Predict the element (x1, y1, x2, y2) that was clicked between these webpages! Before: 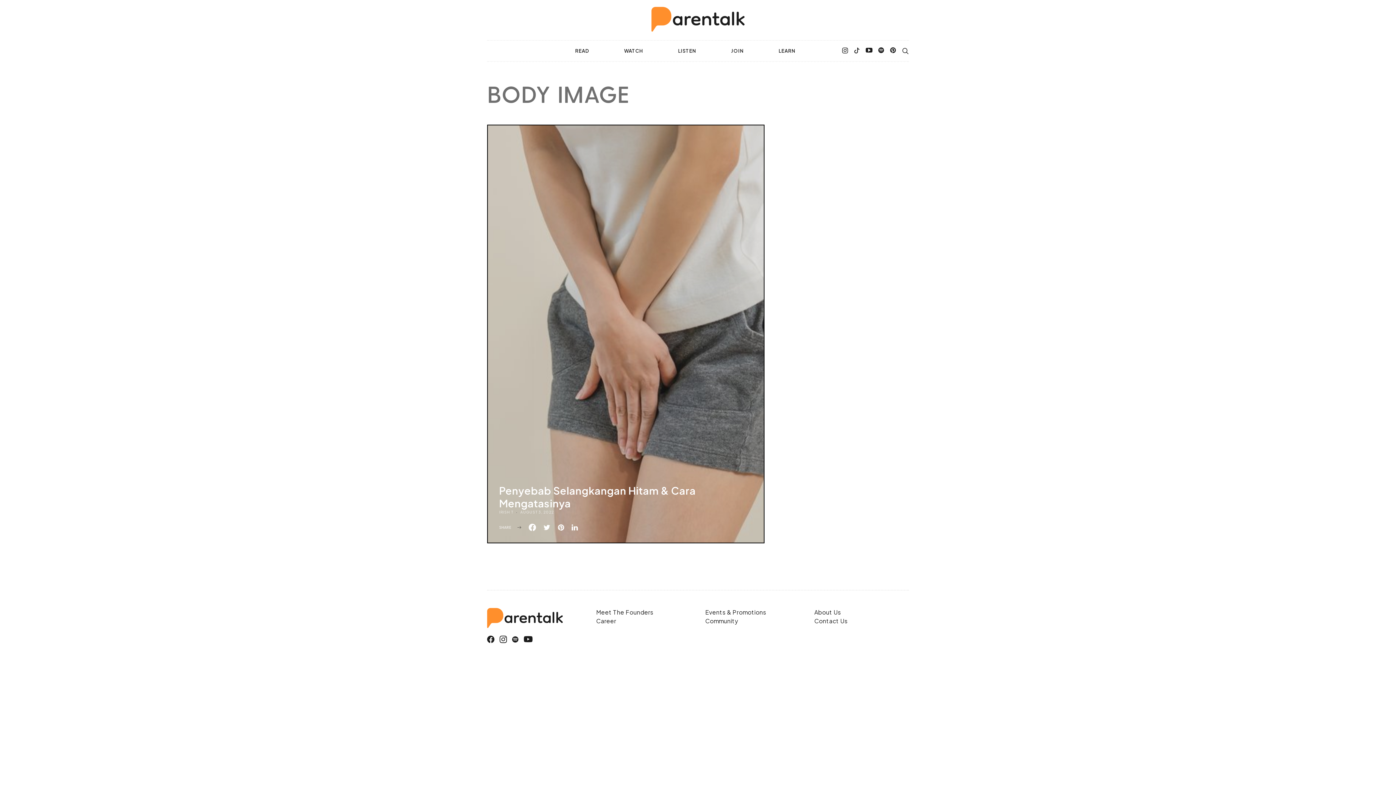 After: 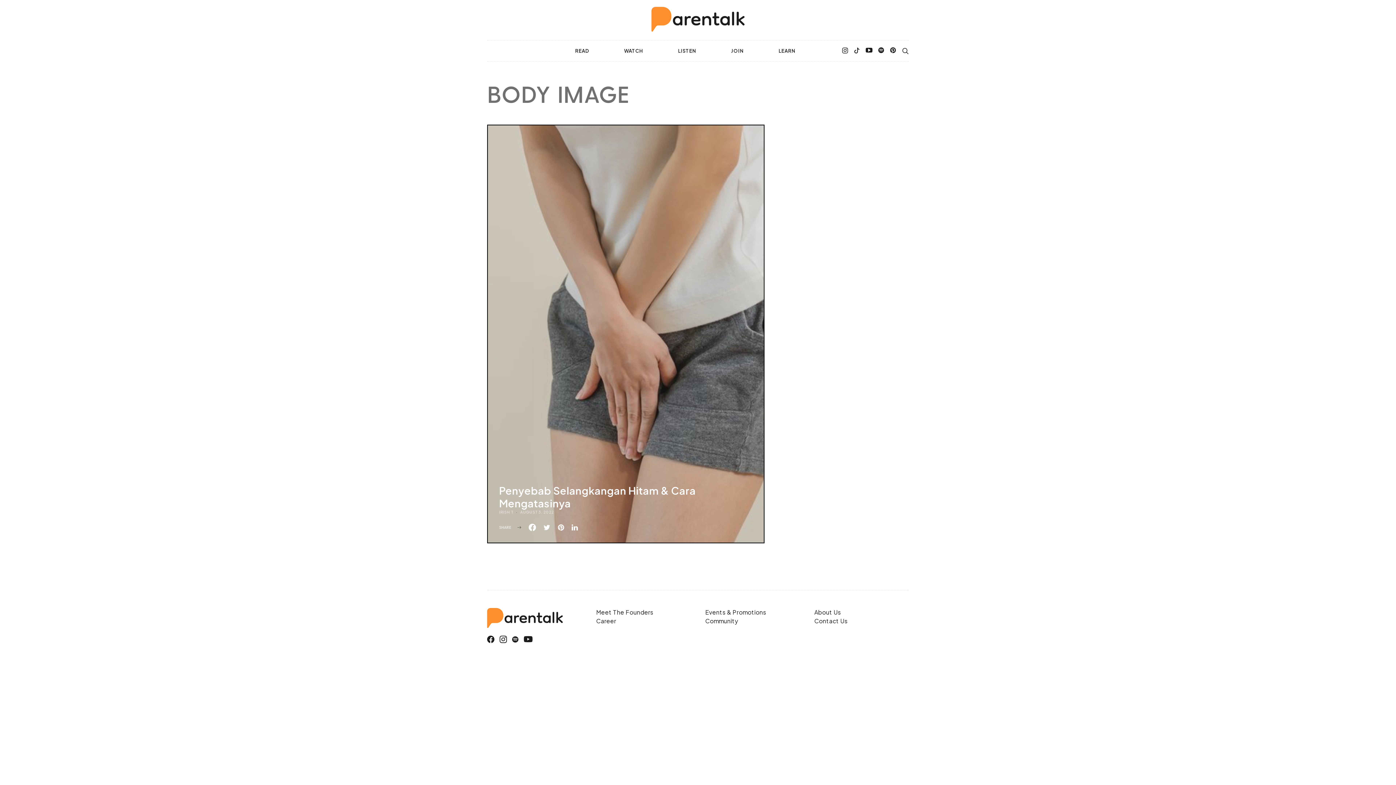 Action: bbox: (512, 635, 518, 644)